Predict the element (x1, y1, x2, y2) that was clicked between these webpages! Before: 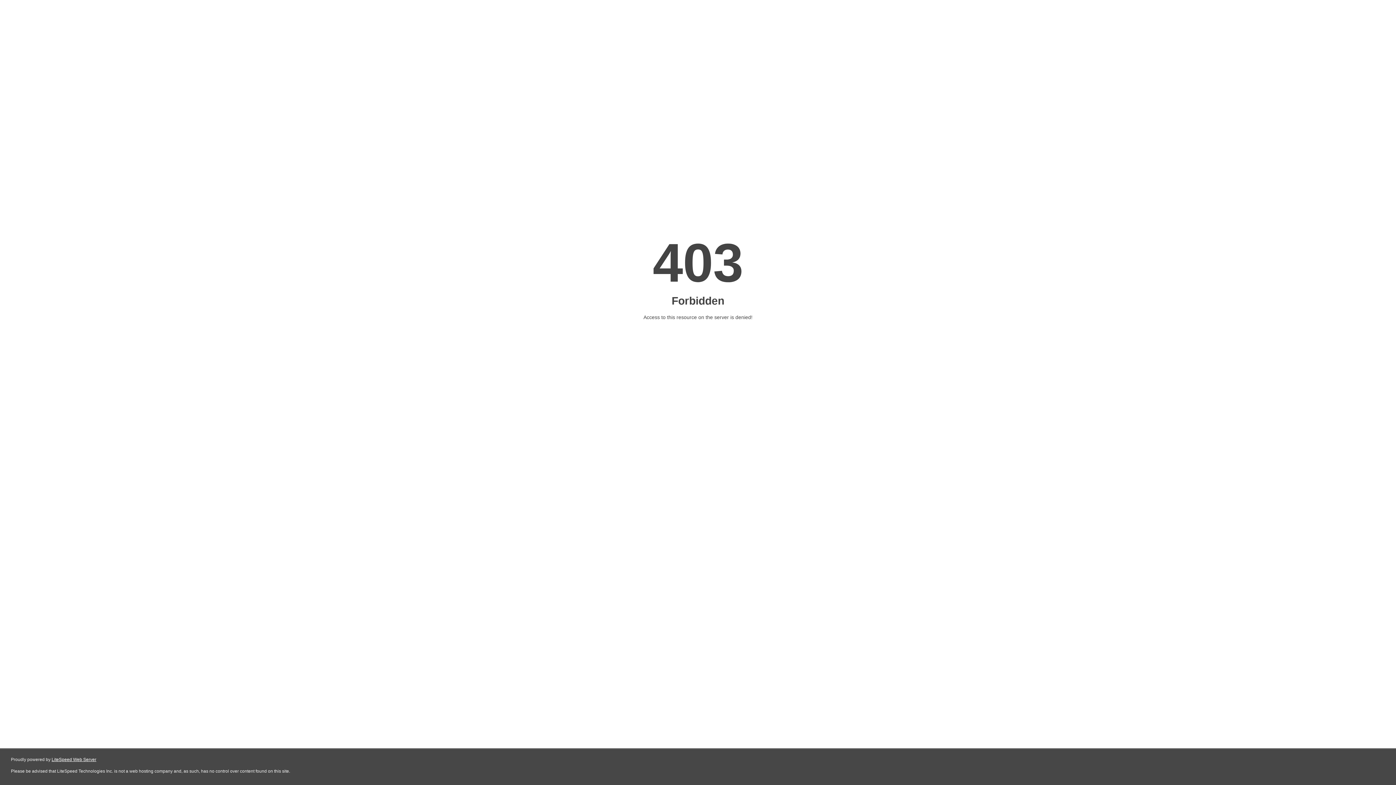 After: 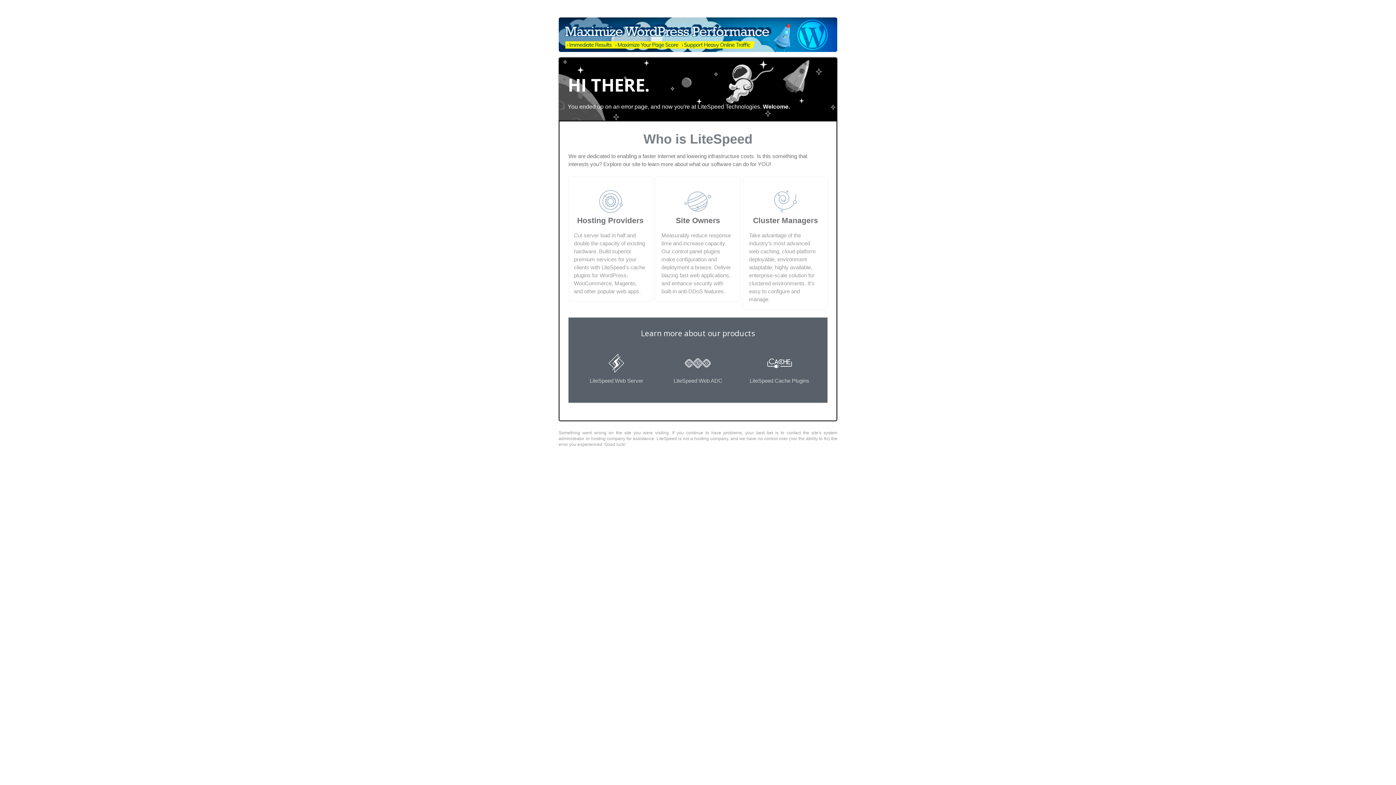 Action: label: LiteSpeed Web Server bbox: (51, 757, 96, 762)